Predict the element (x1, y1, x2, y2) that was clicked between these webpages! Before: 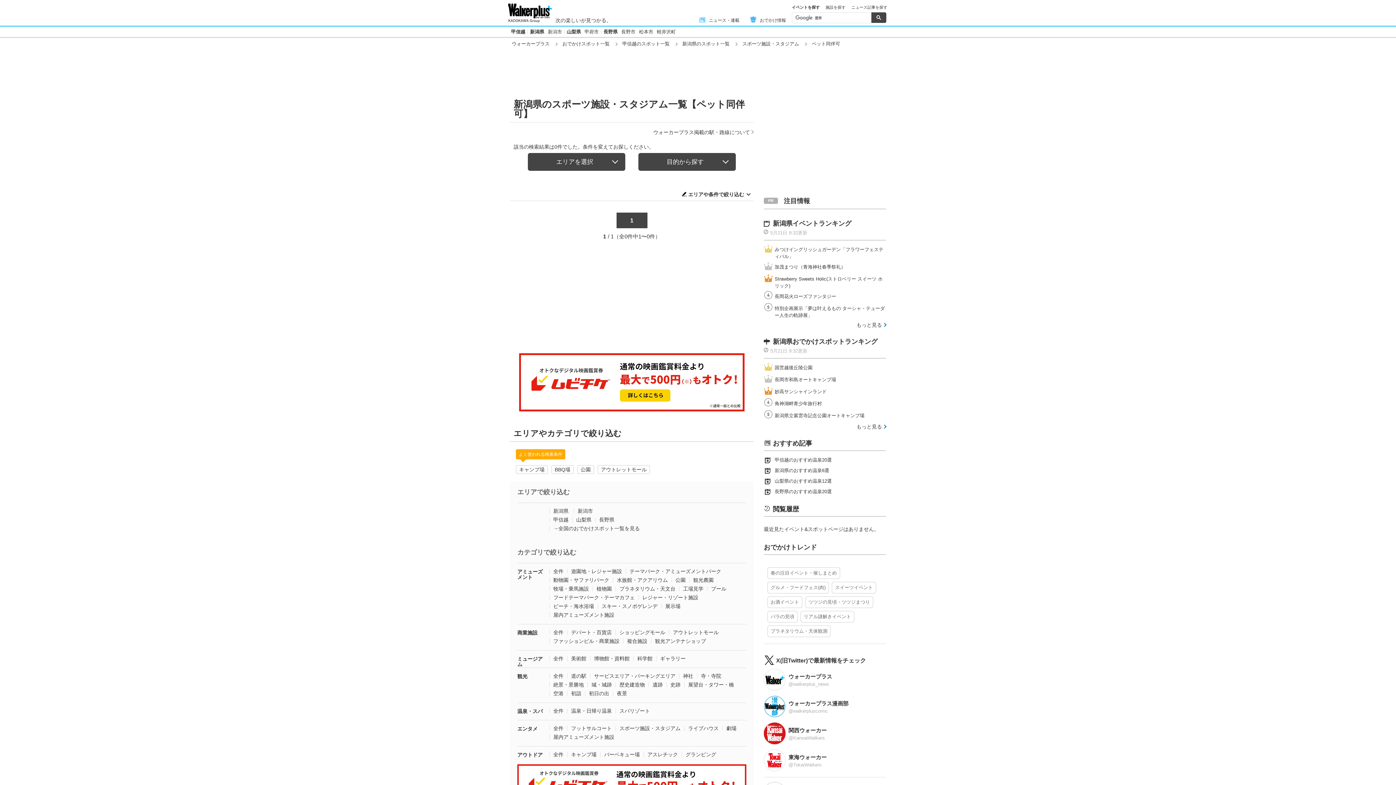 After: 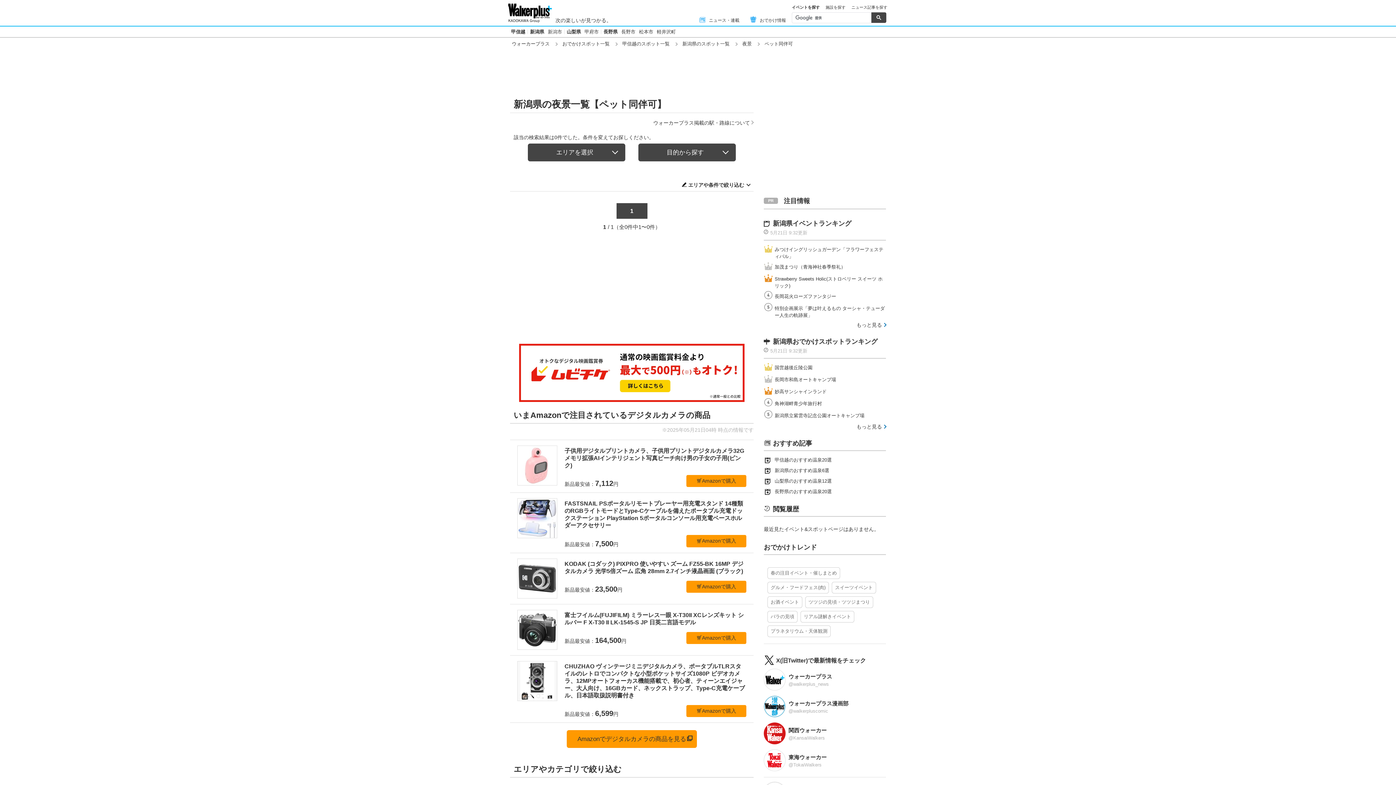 Action: label: 夜景 bbox: (617, 690, 627, 696)